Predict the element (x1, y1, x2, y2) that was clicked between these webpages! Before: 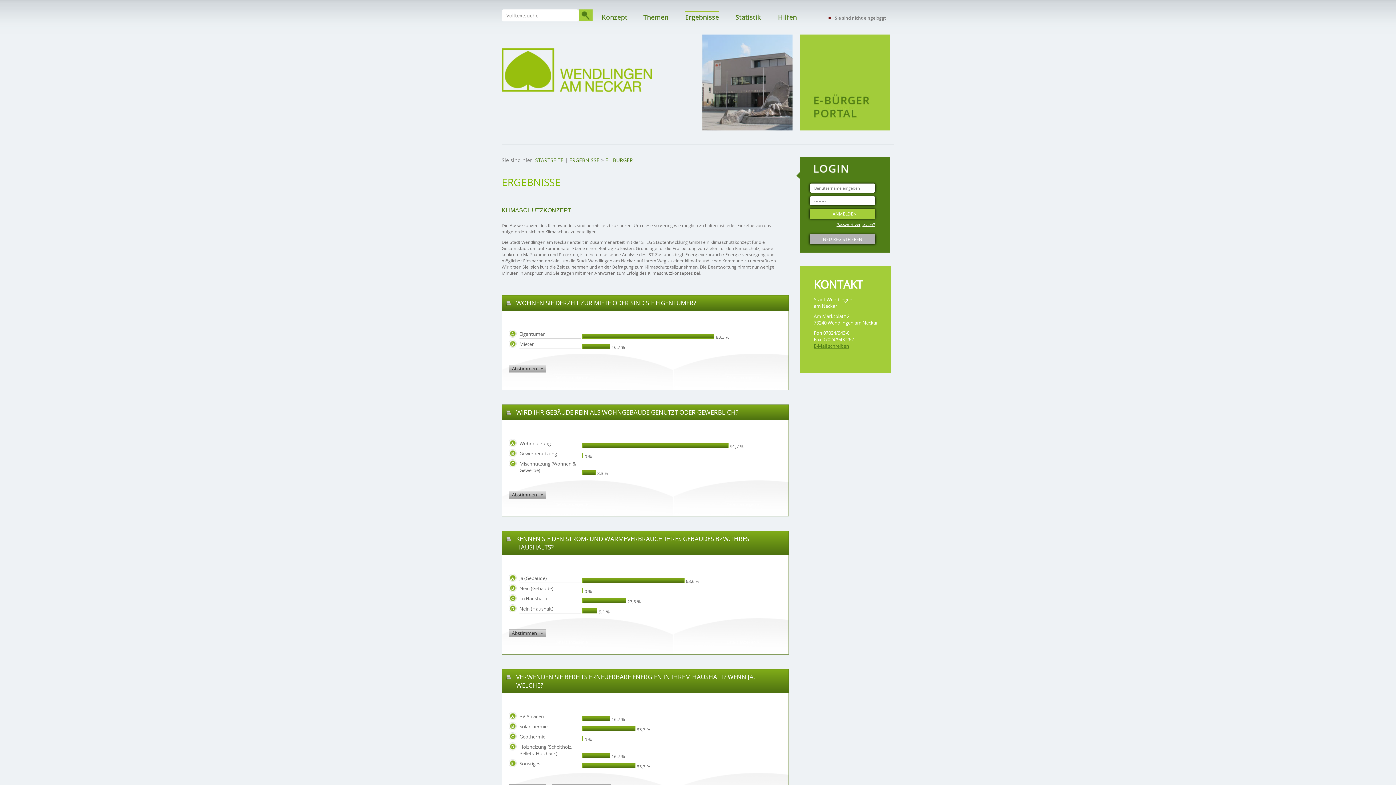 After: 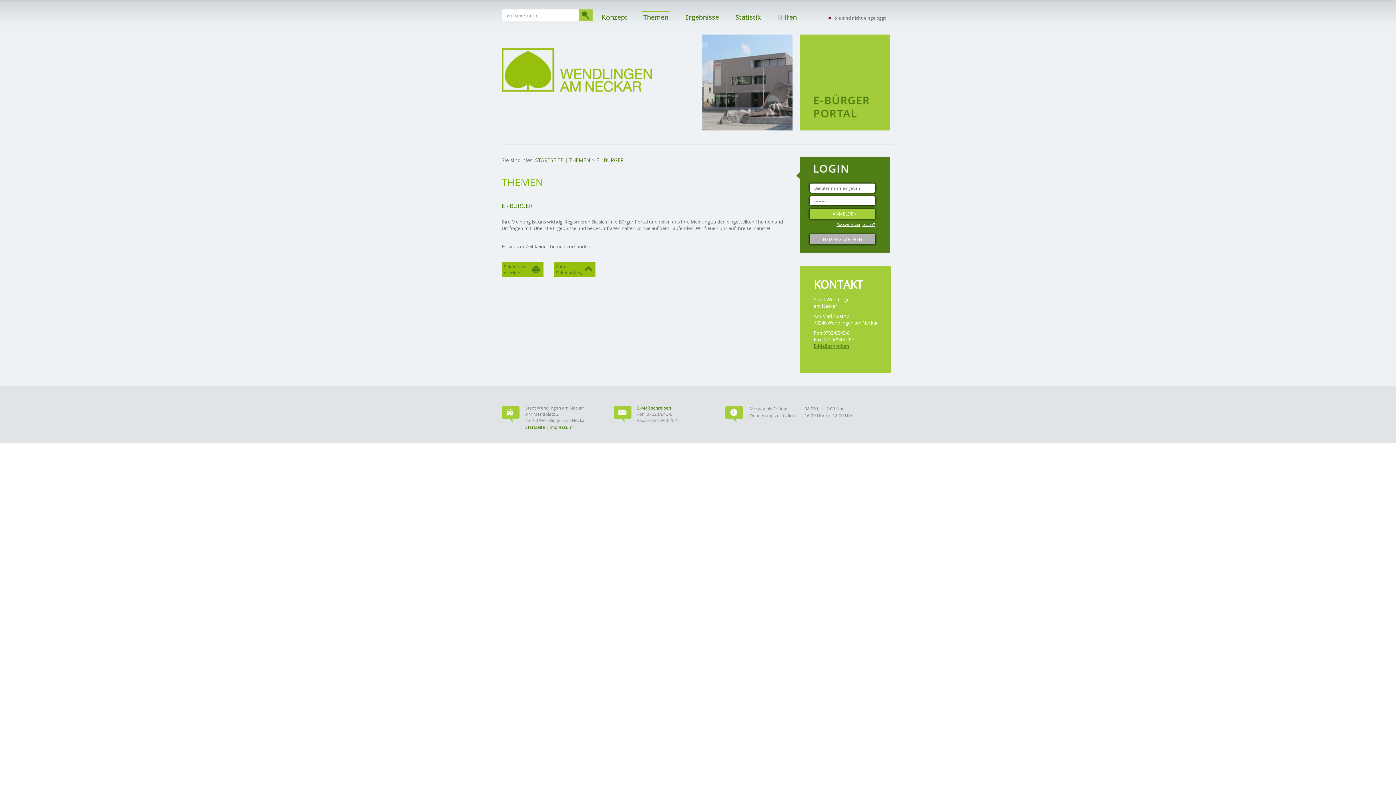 Action: bbox: (641, 10, 670, 30) label: Themen